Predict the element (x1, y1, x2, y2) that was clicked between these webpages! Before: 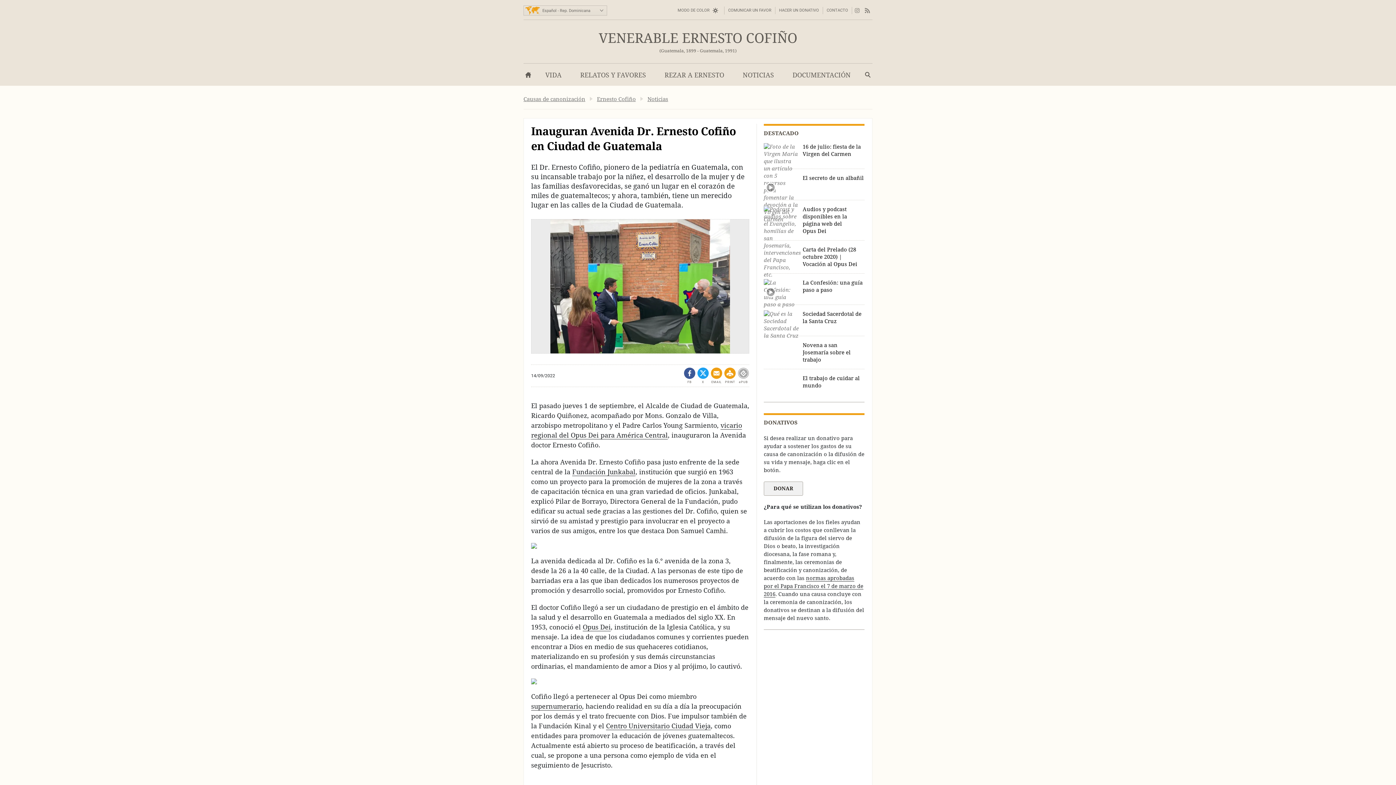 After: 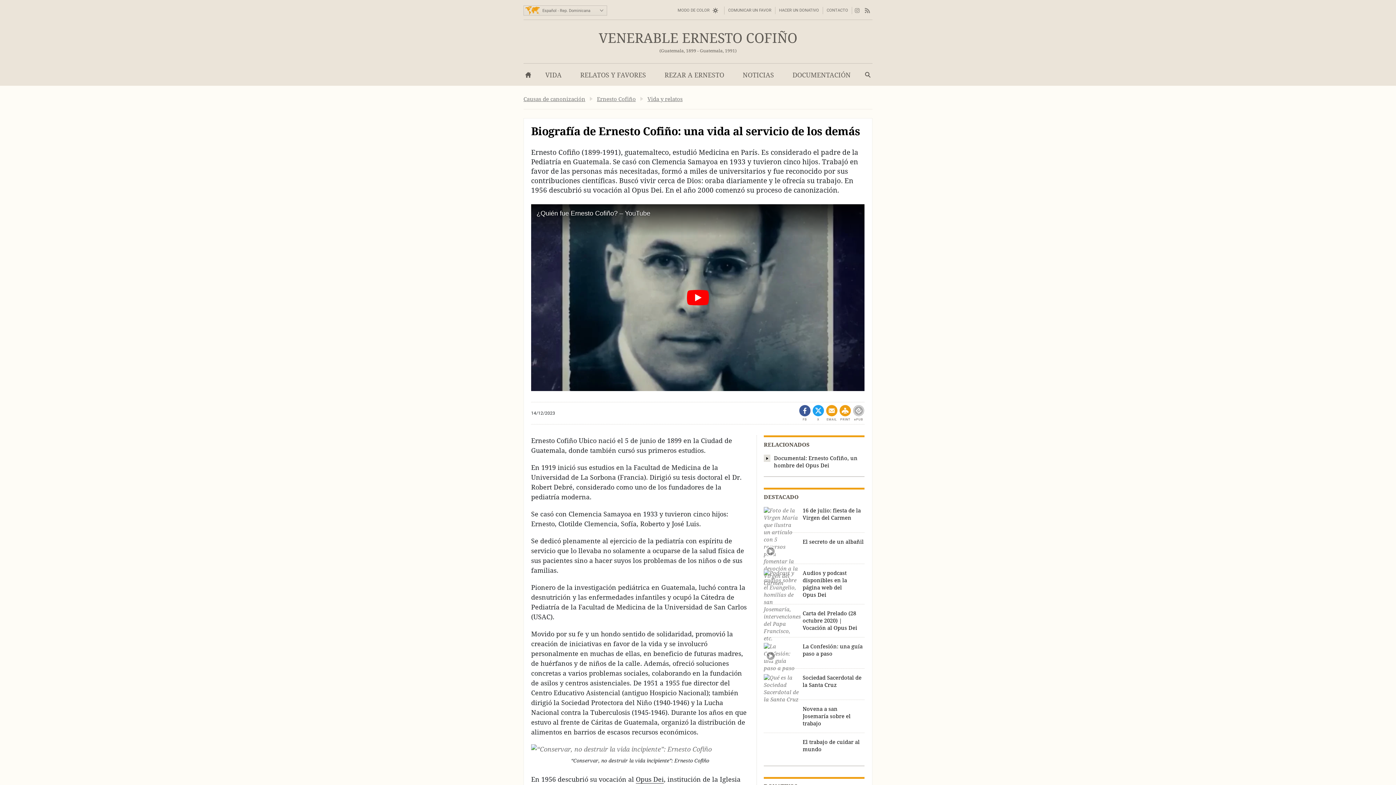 Action: label: VIDA bbox: (541, 67, 566, 86)